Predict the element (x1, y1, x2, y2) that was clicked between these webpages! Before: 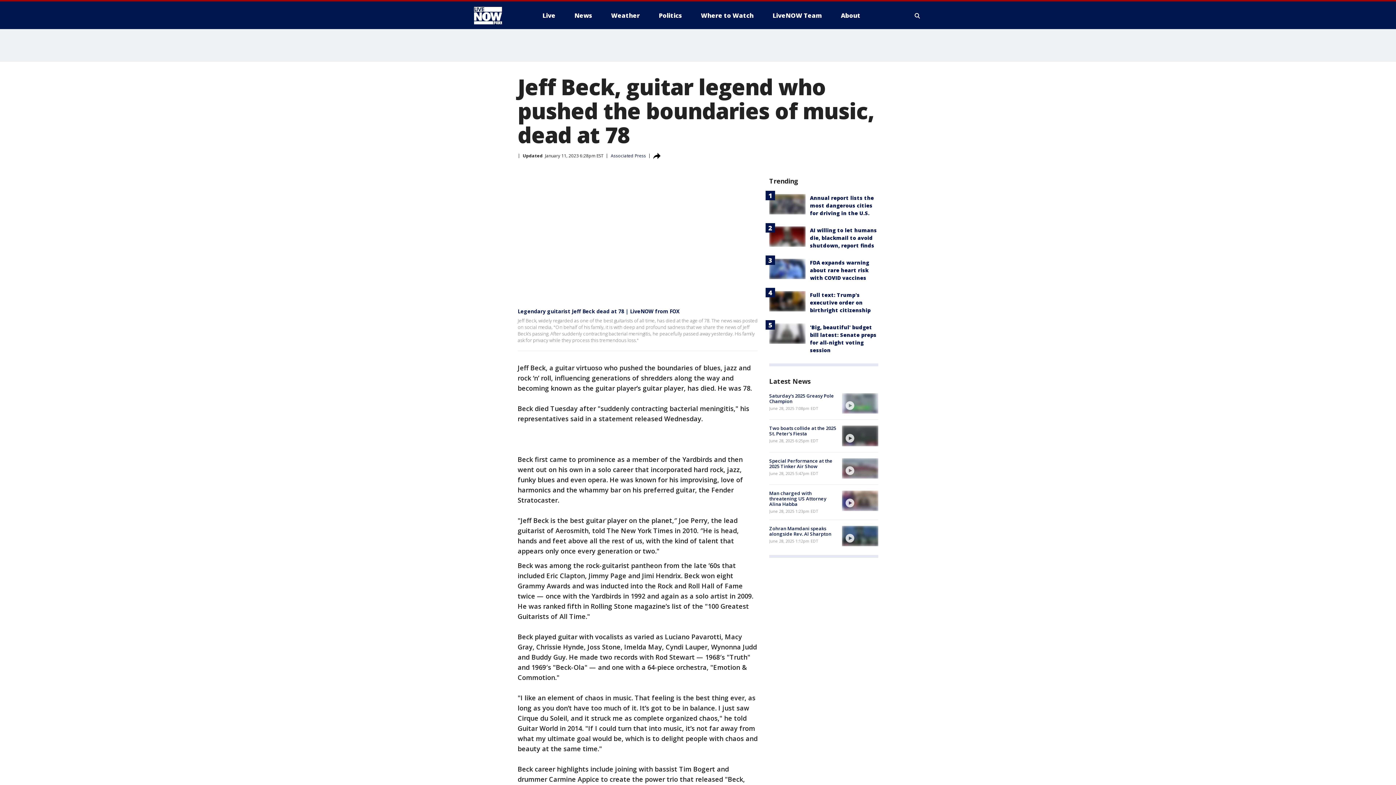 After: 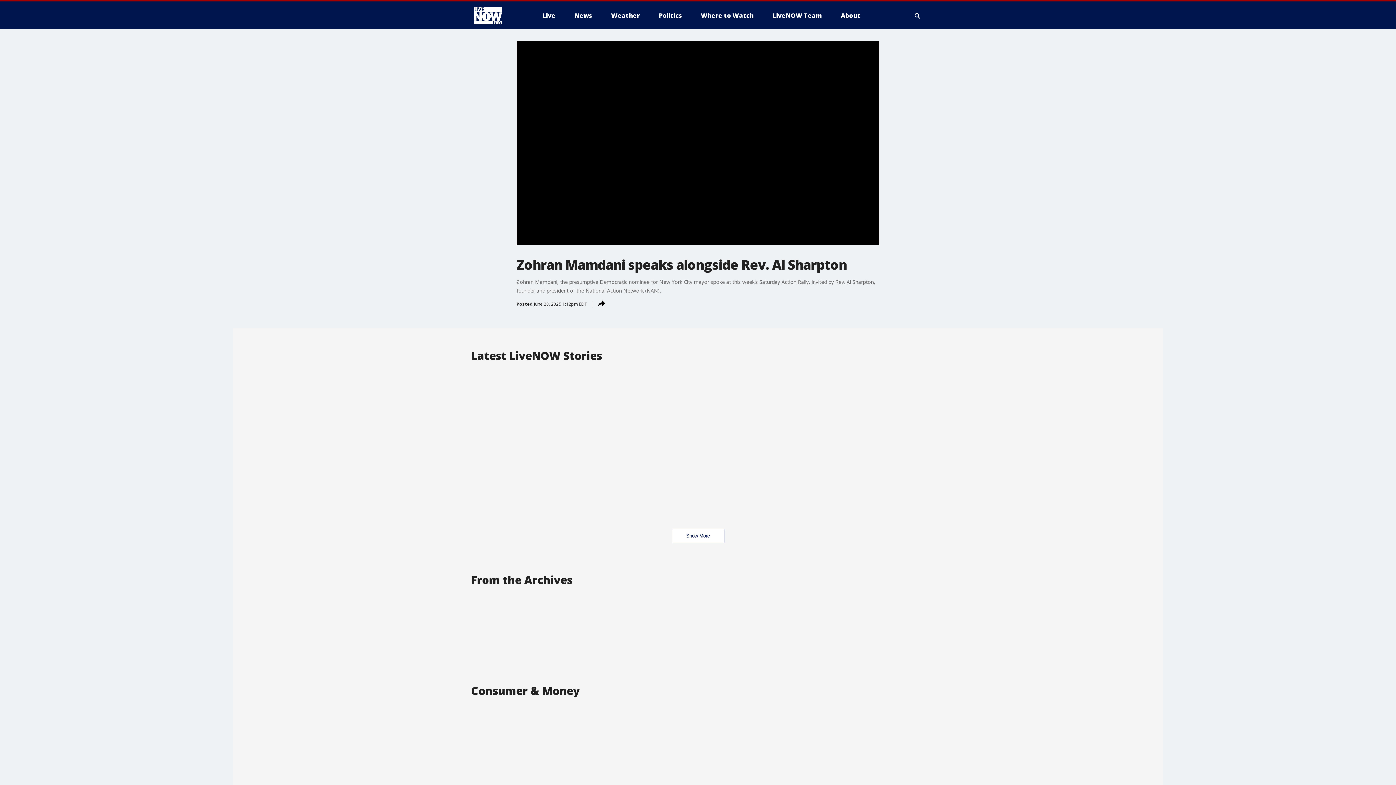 Action: label: video bbox: (842, 526, 878, 546)